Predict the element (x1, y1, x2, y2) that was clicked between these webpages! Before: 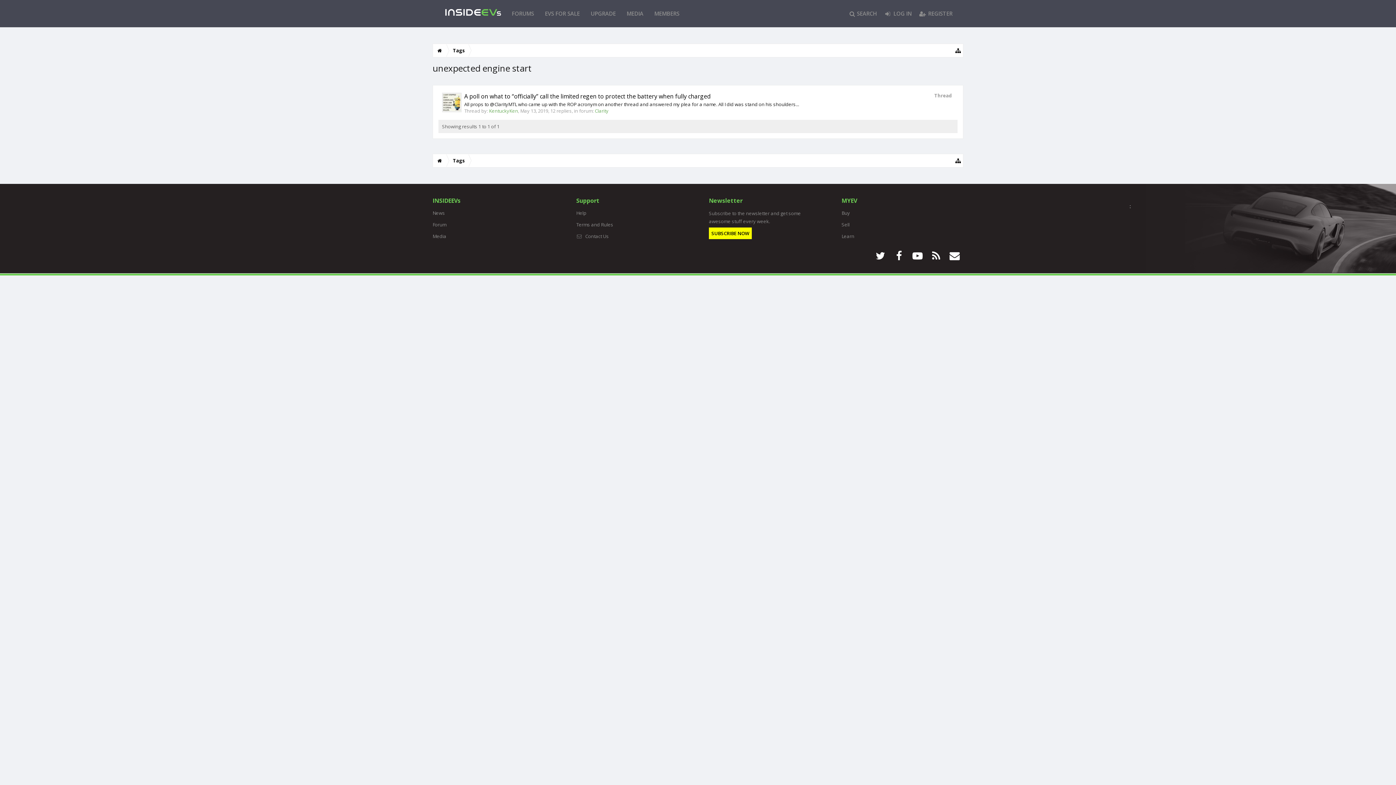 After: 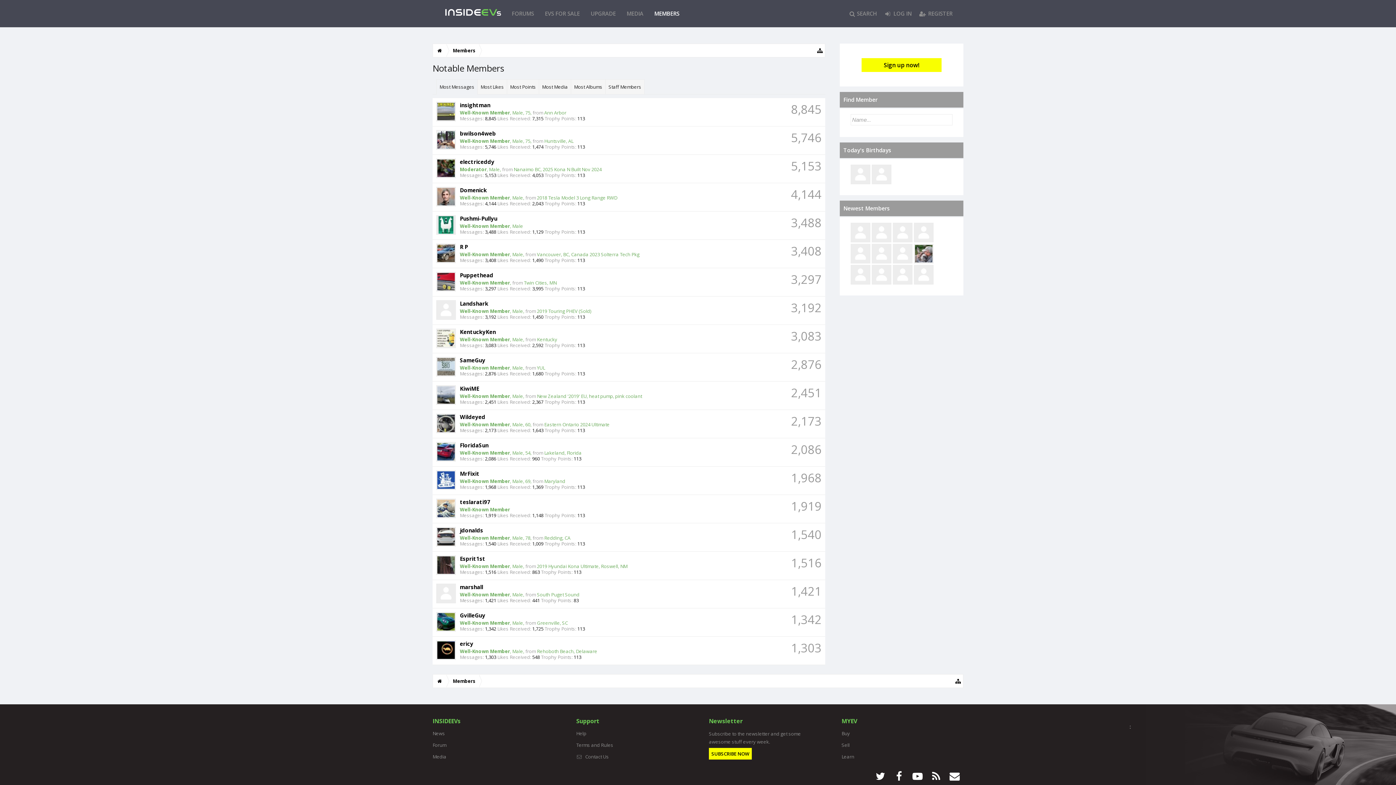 Action: bbox: (648, 0, 684, 27) label: MEMBERS